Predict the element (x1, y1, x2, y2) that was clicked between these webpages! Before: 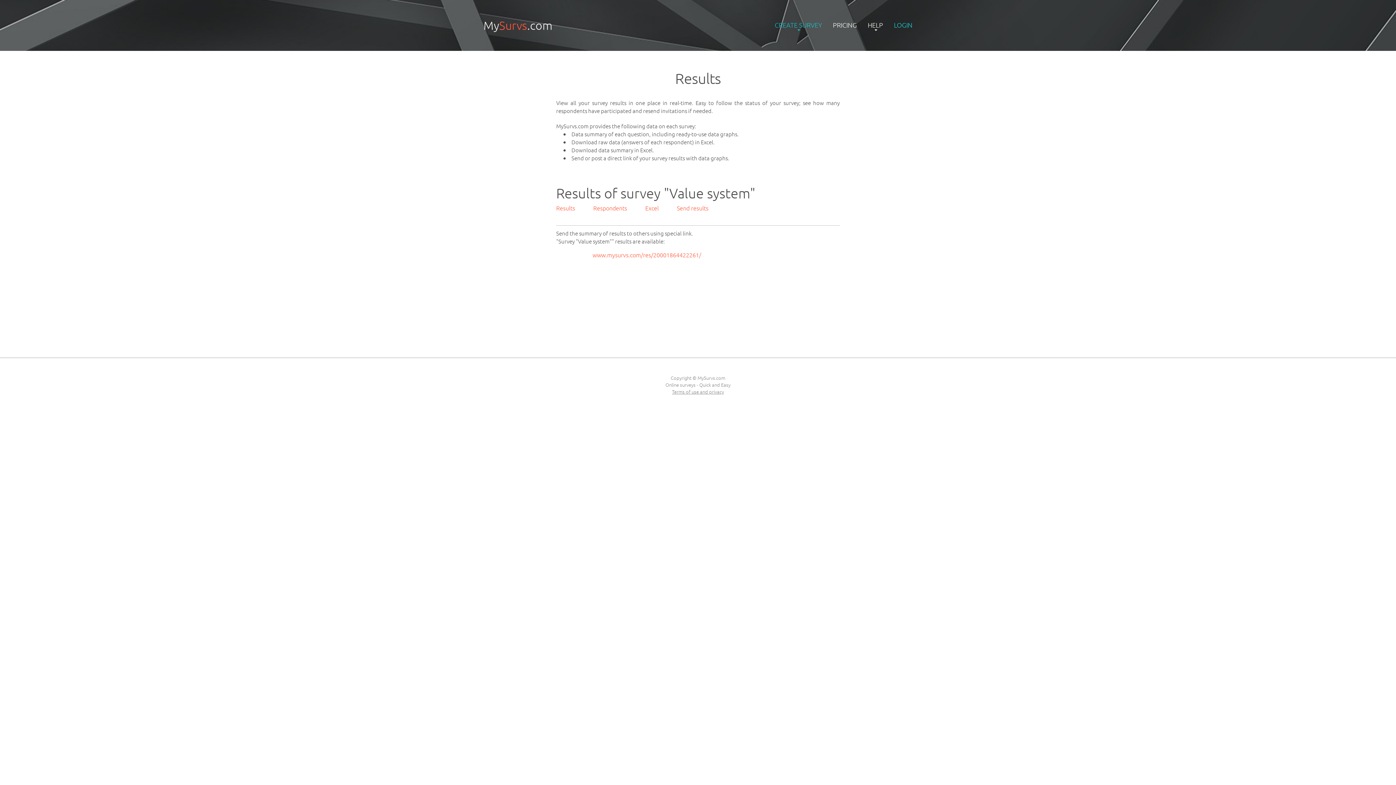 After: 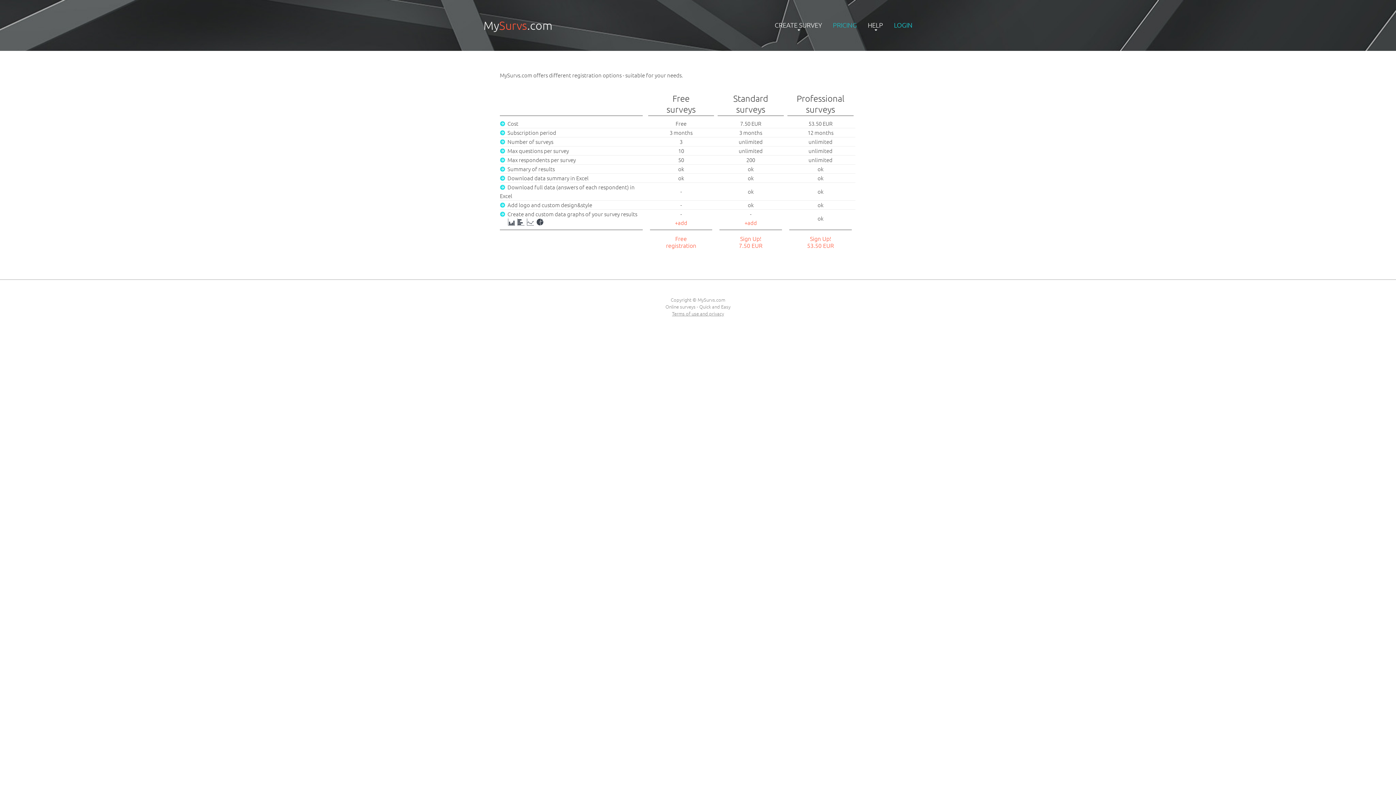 Action: label: PRICING bbox: (833, 20, 857, 30)